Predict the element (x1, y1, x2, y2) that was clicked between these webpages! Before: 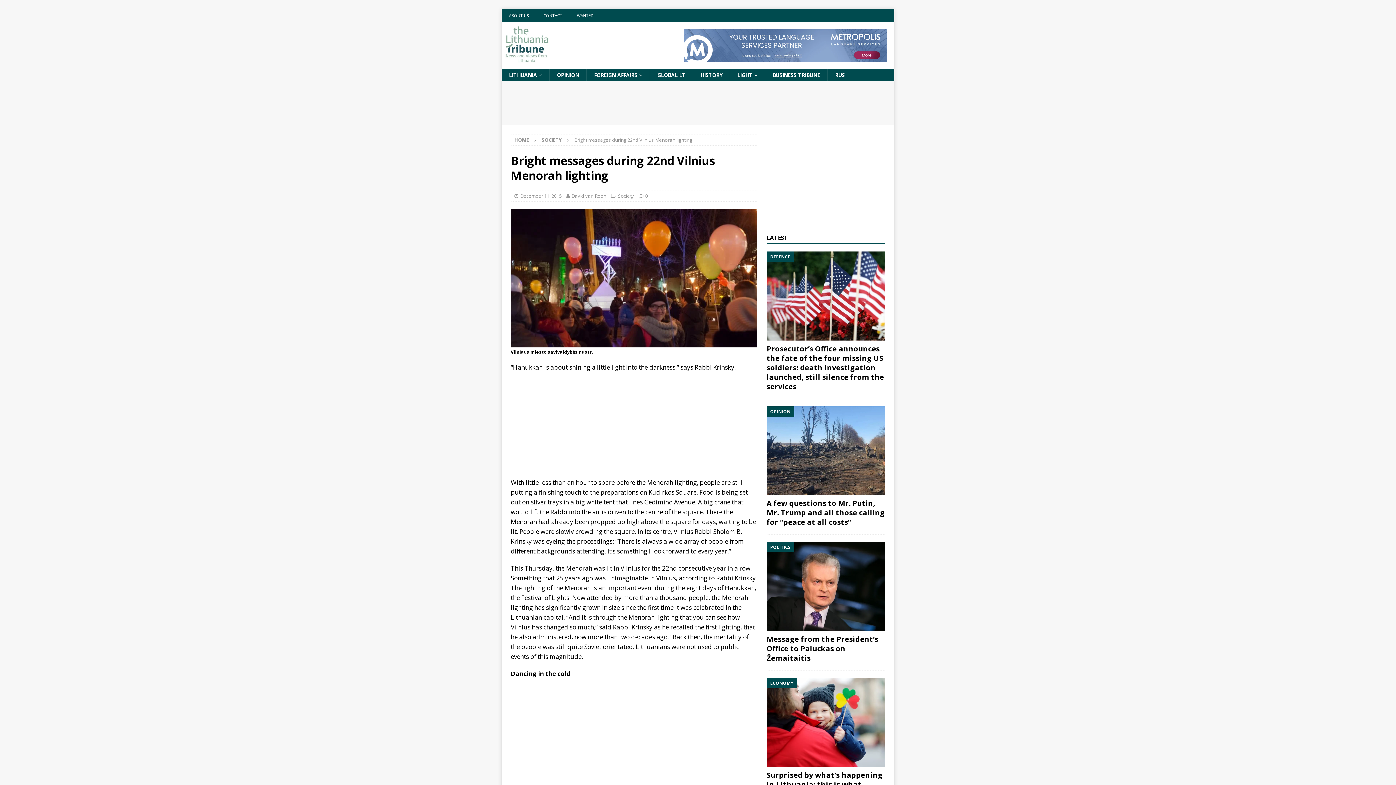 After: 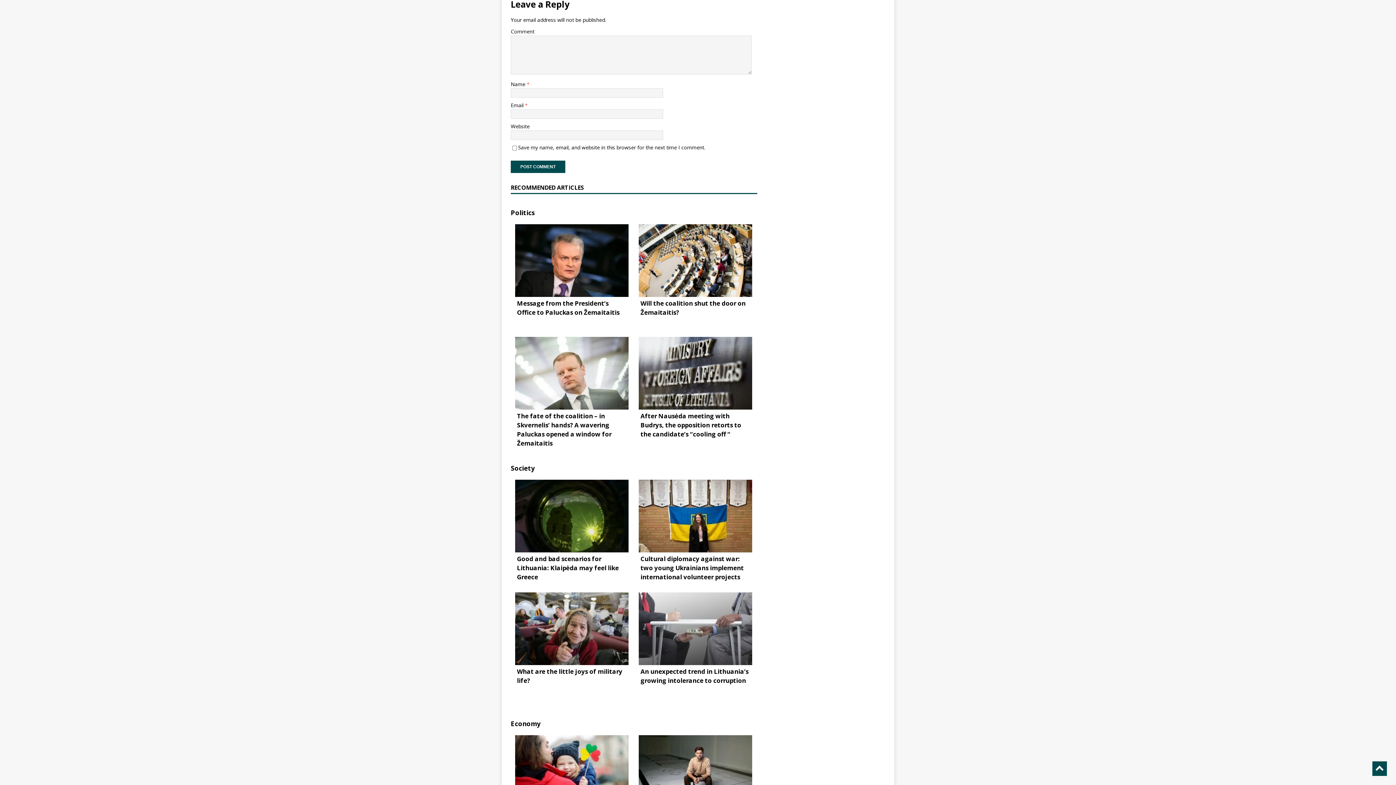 Action: label: 0 bbox: (645, 192, 648, 199)